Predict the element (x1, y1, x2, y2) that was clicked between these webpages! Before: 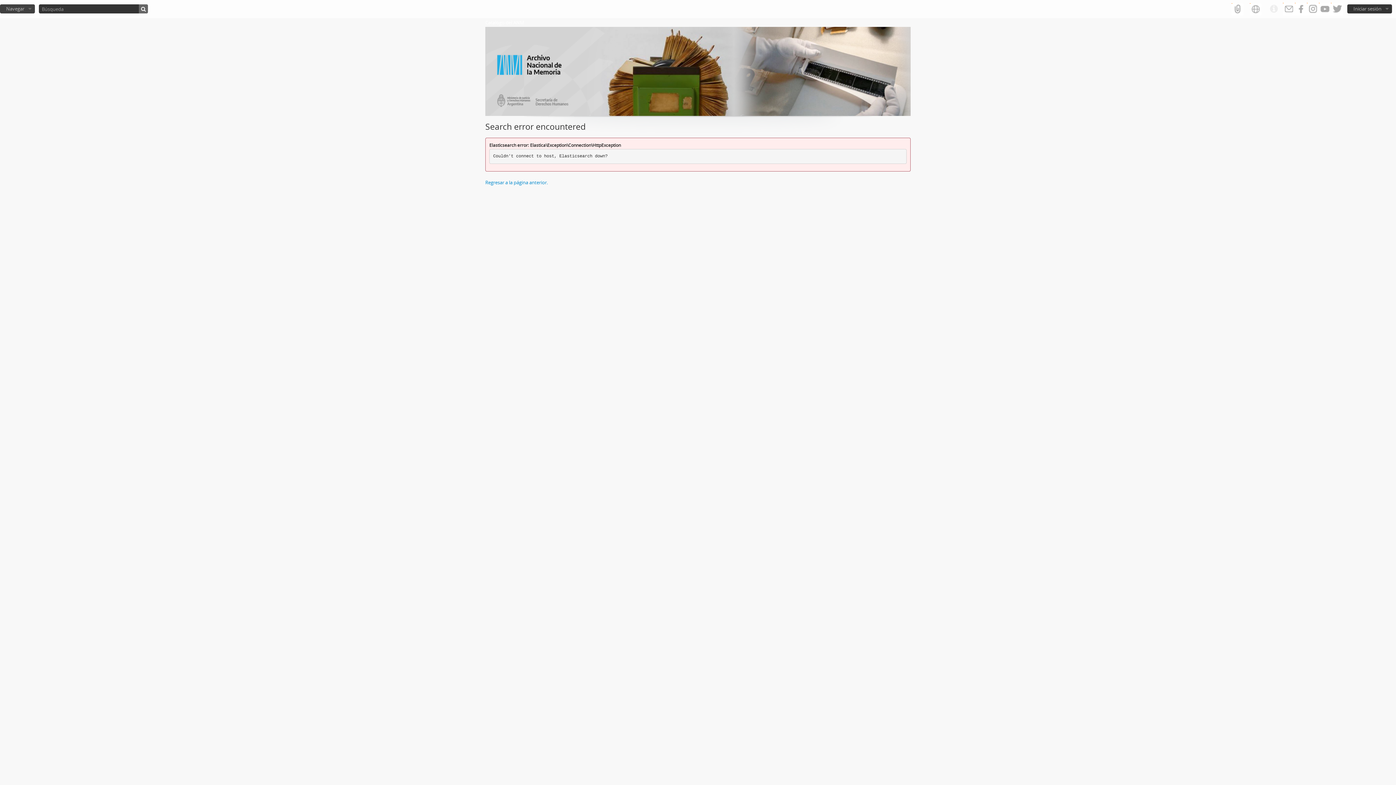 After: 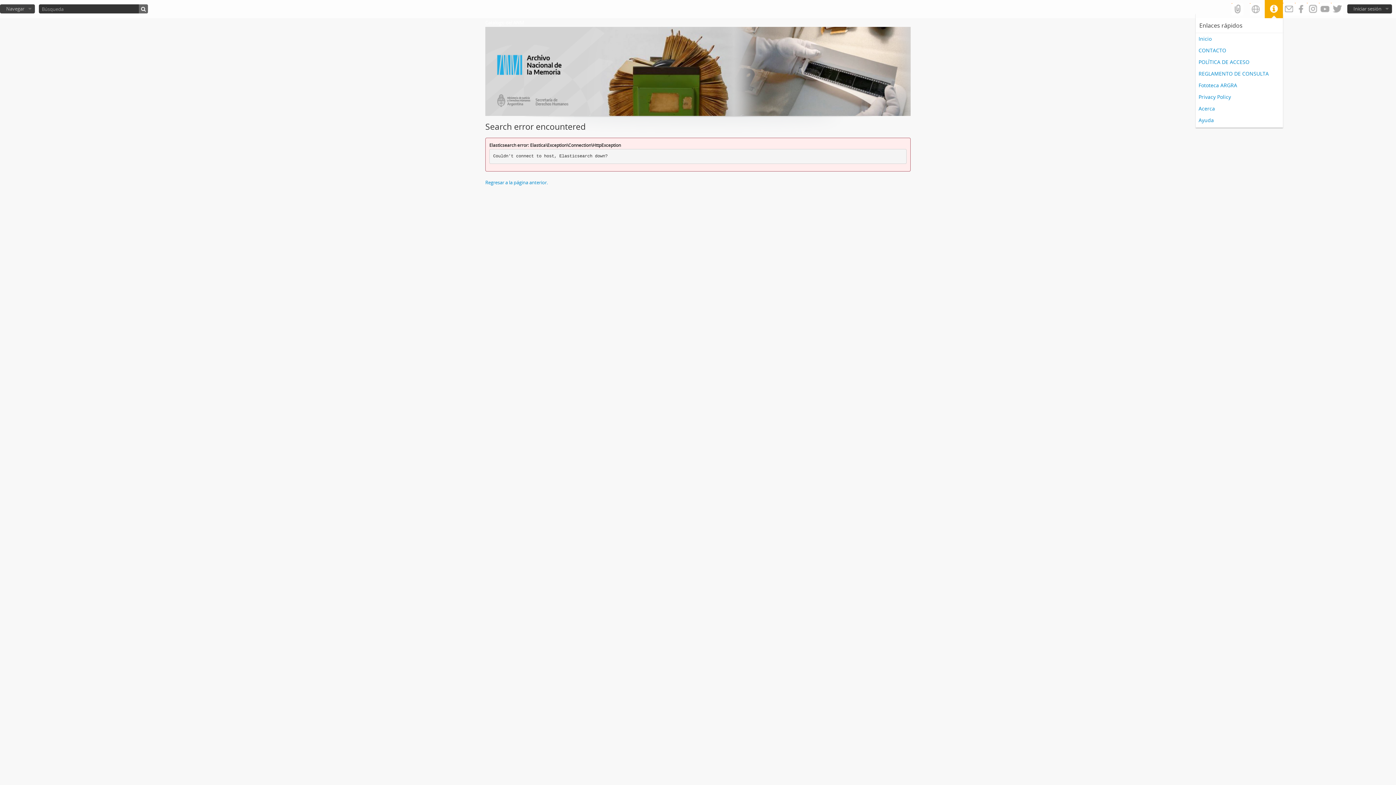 Action: label: Enlaces rápidos bbox: (1265, 0, 1283, 18)